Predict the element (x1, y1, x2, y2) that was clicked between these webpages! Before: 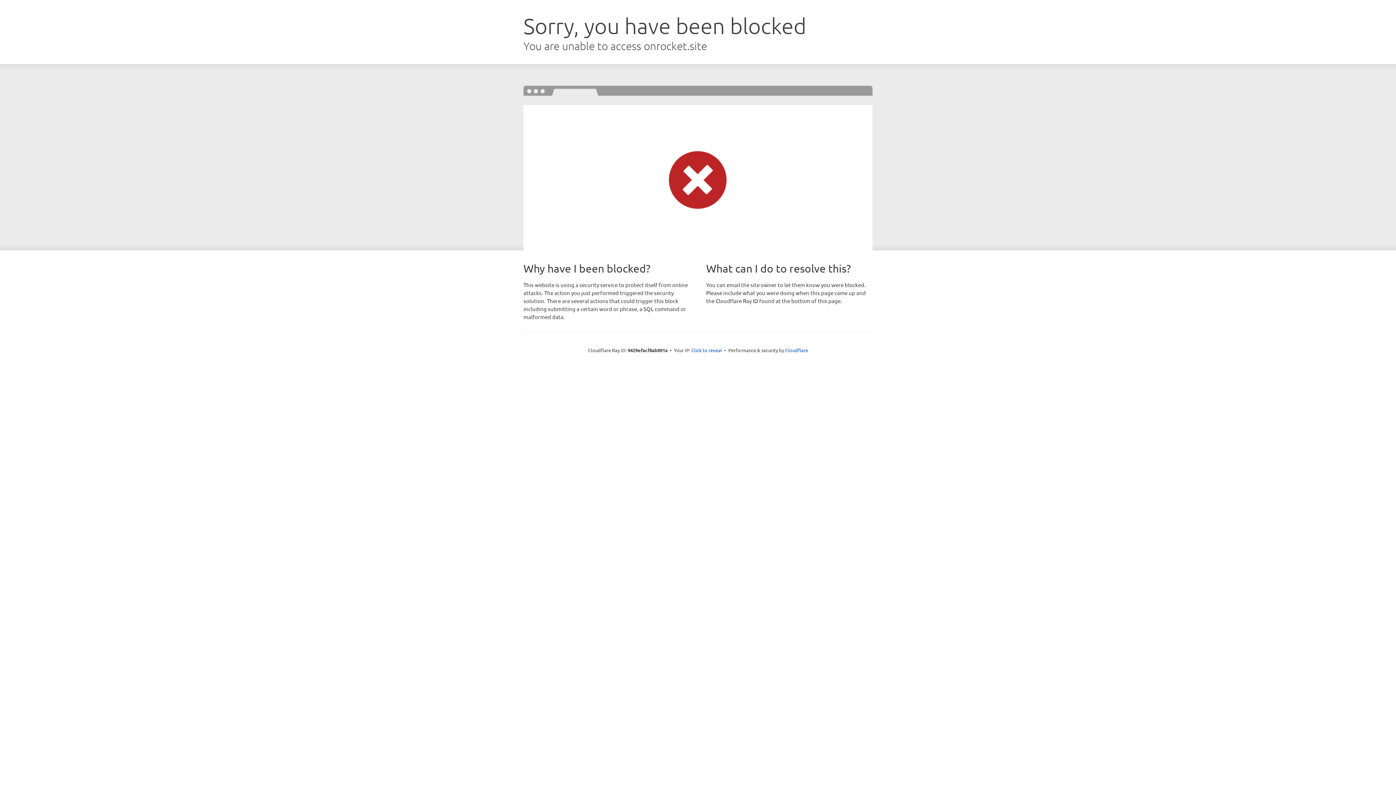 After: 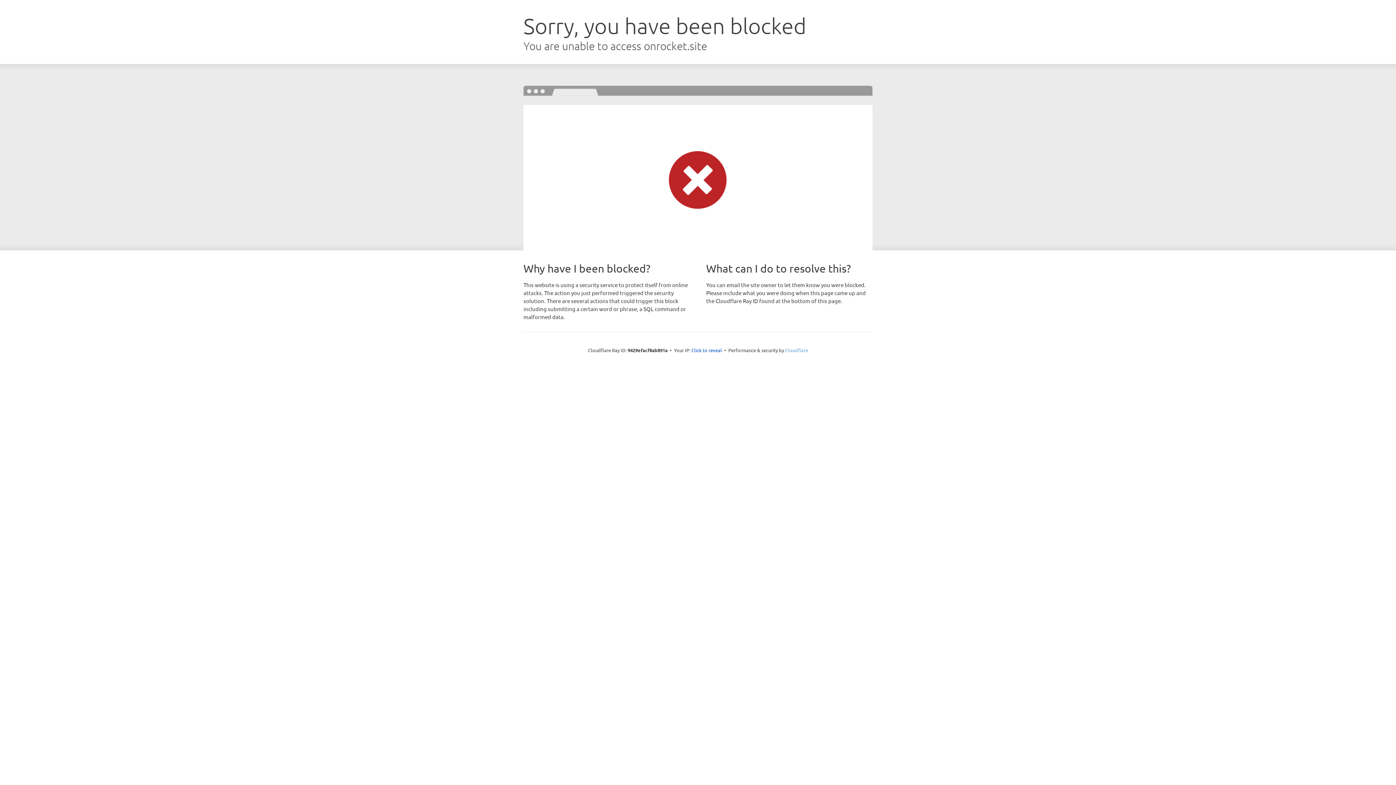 Action: label: Cloudflare bbox: (785, 347, 808, 353)